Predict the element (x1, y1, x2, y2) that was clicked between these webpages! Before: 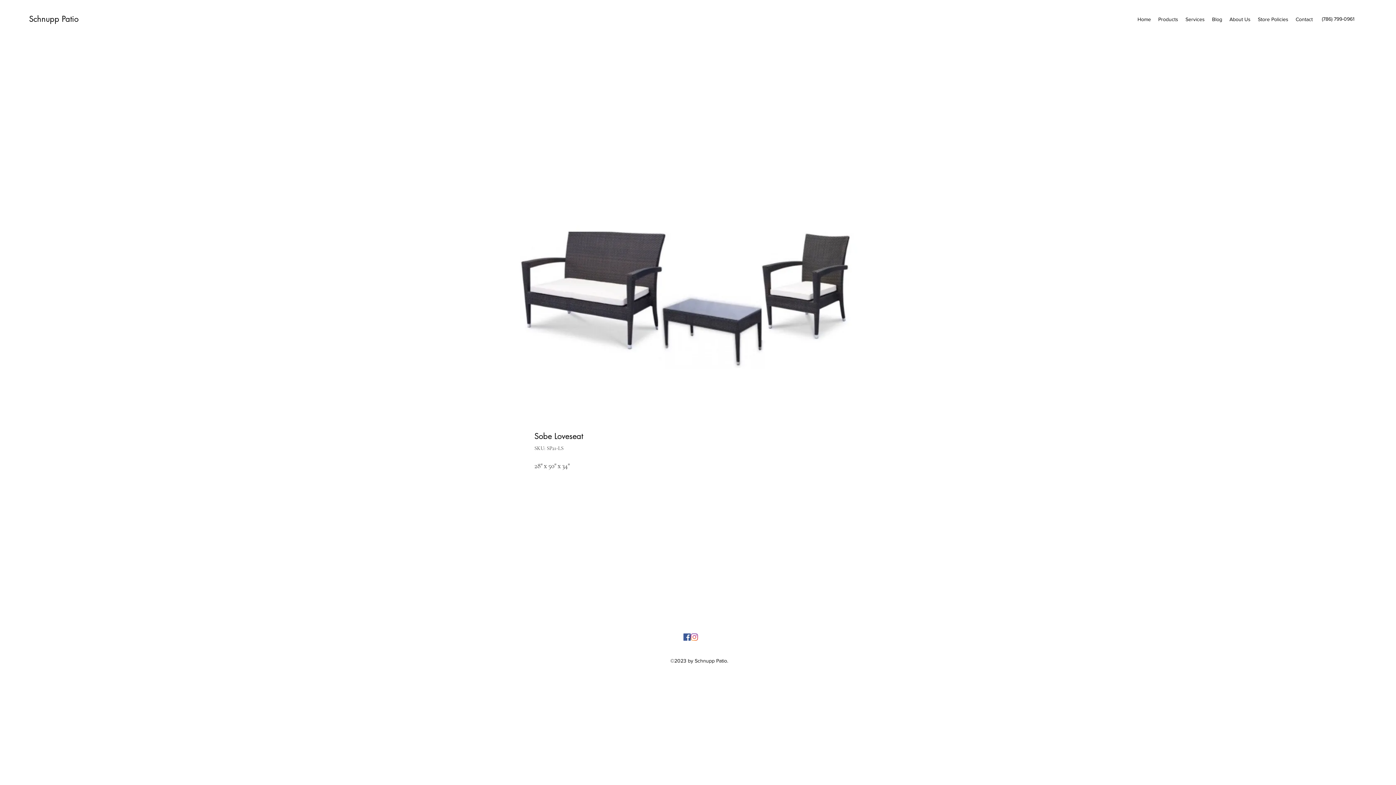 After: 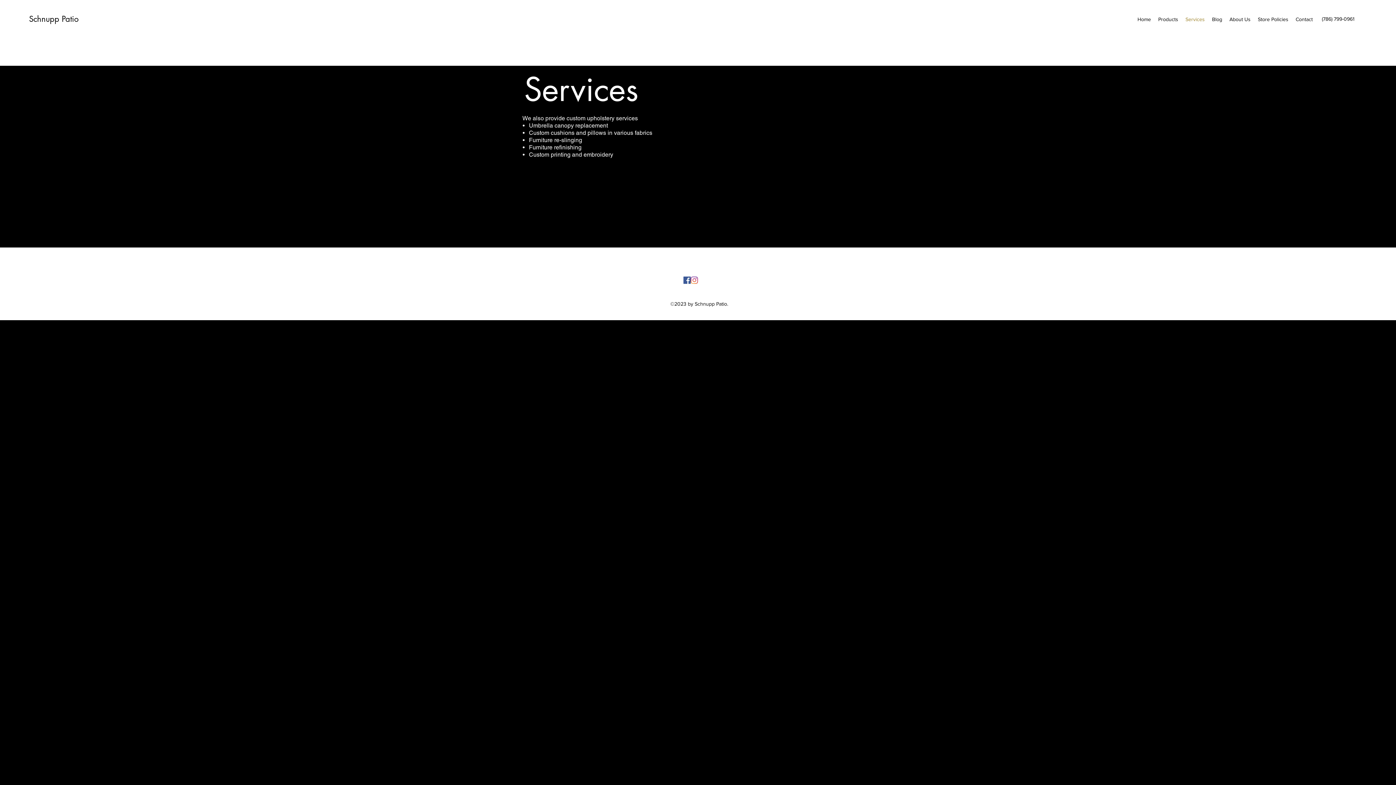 Action: bbox: (1182, 13, 1208, 24) label: Services